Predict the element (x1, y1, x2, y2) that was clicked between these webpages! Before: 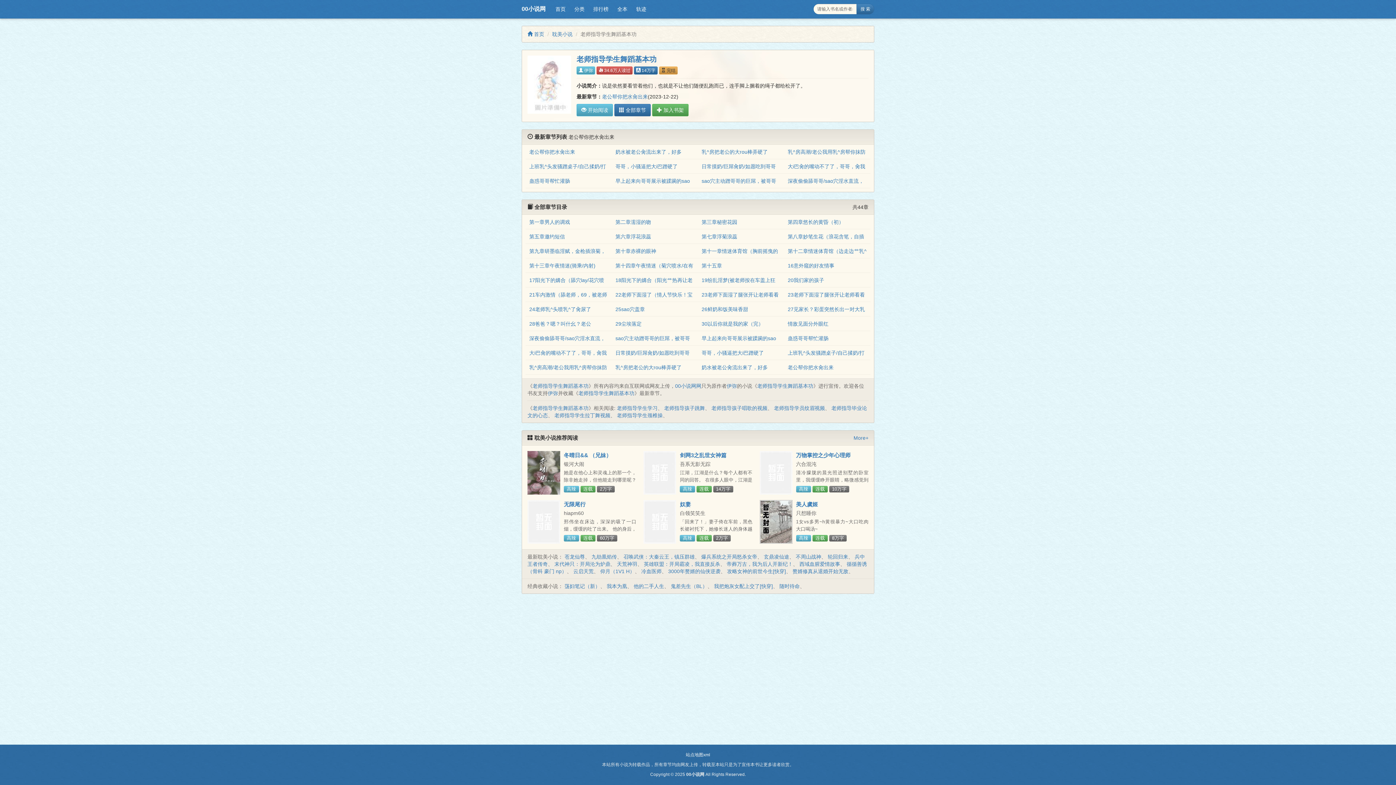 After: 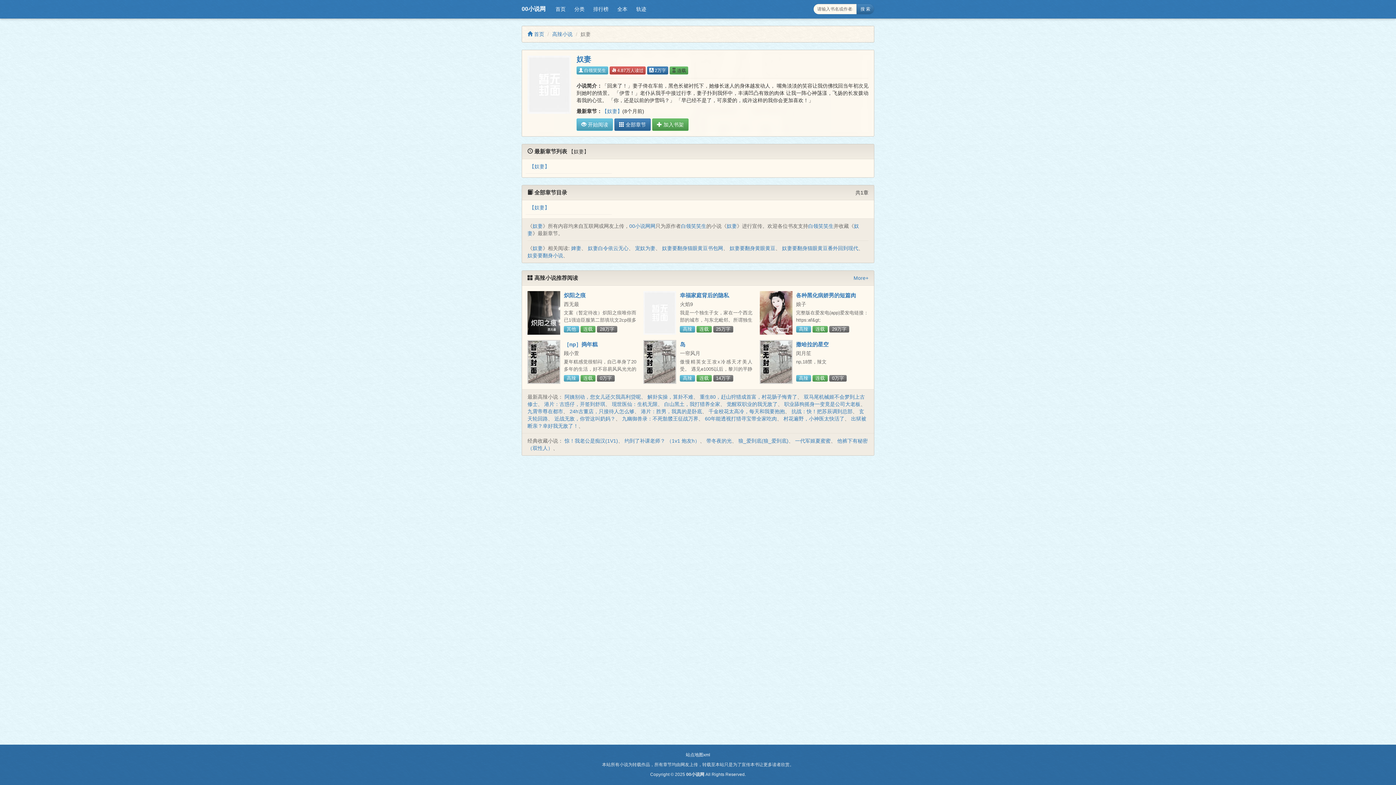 Action: bbox: (643, 500, 676, 544)